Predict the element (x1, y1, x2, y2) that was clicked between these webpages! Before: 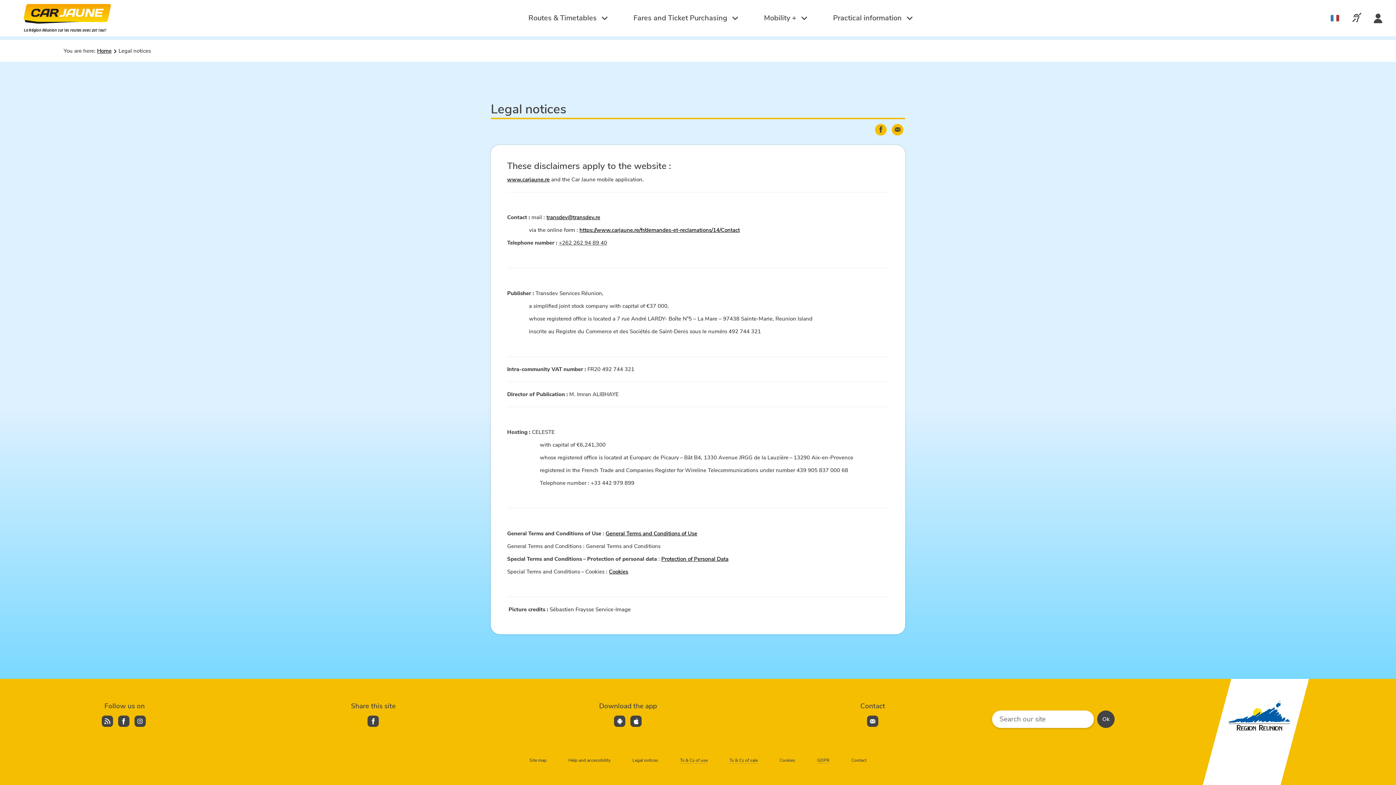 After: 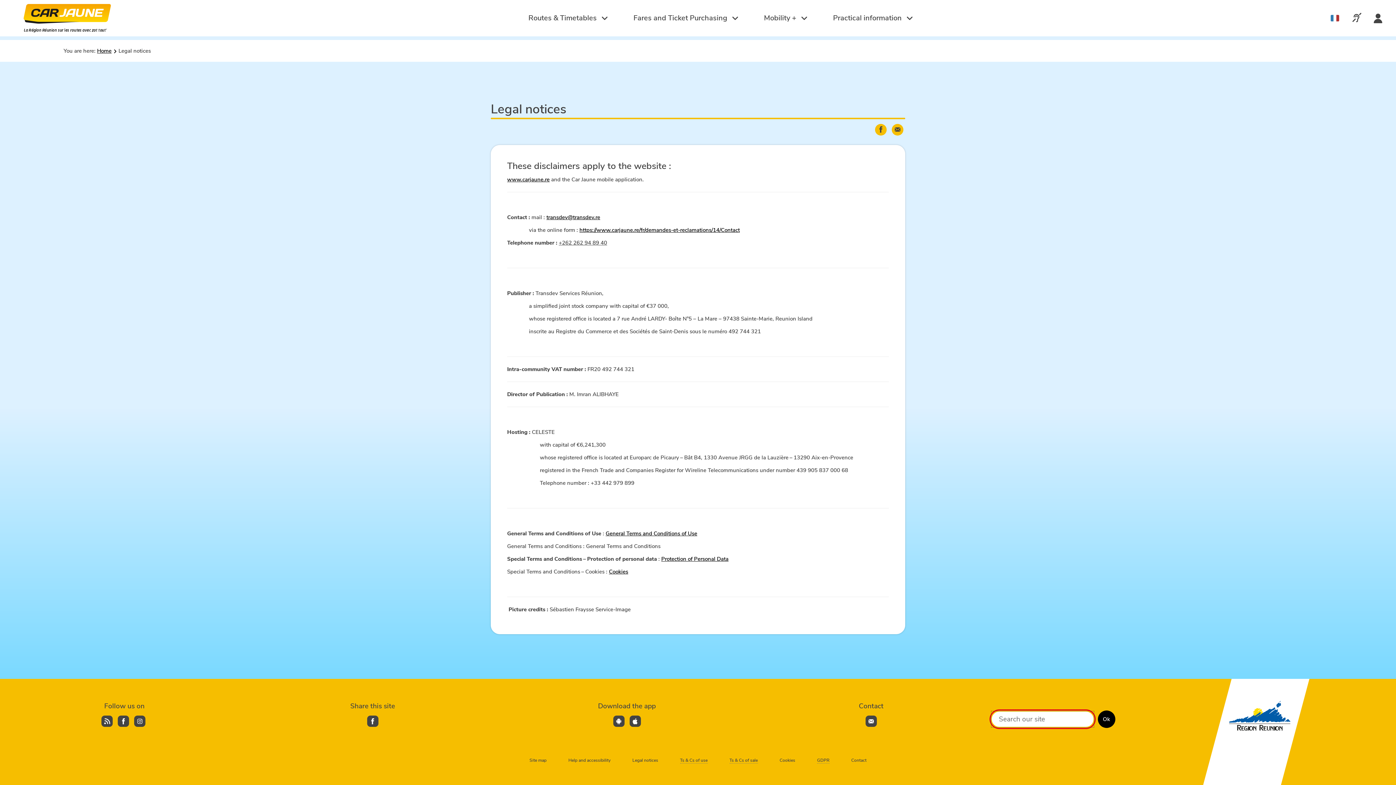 Action: label: Ok bbox: (1097, 710, 1115, 728)